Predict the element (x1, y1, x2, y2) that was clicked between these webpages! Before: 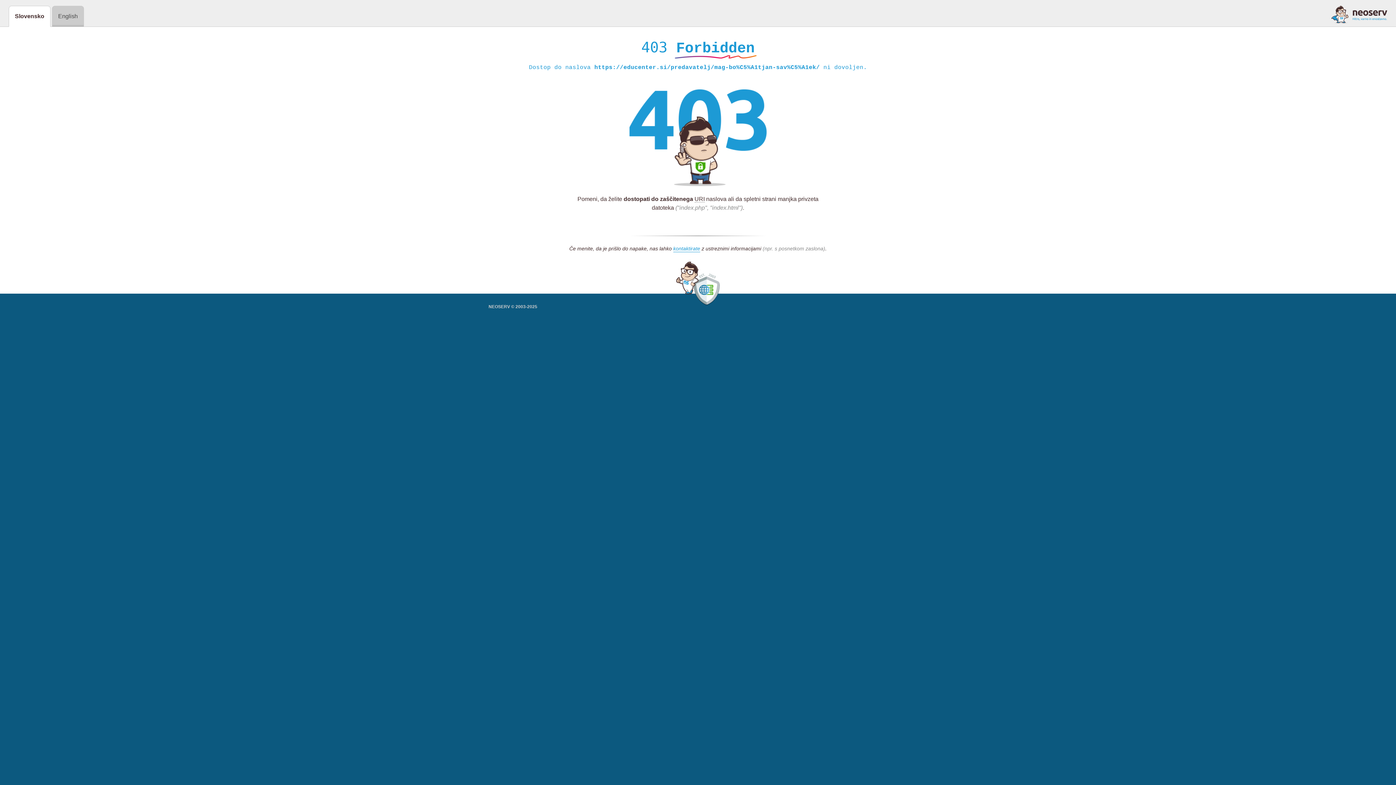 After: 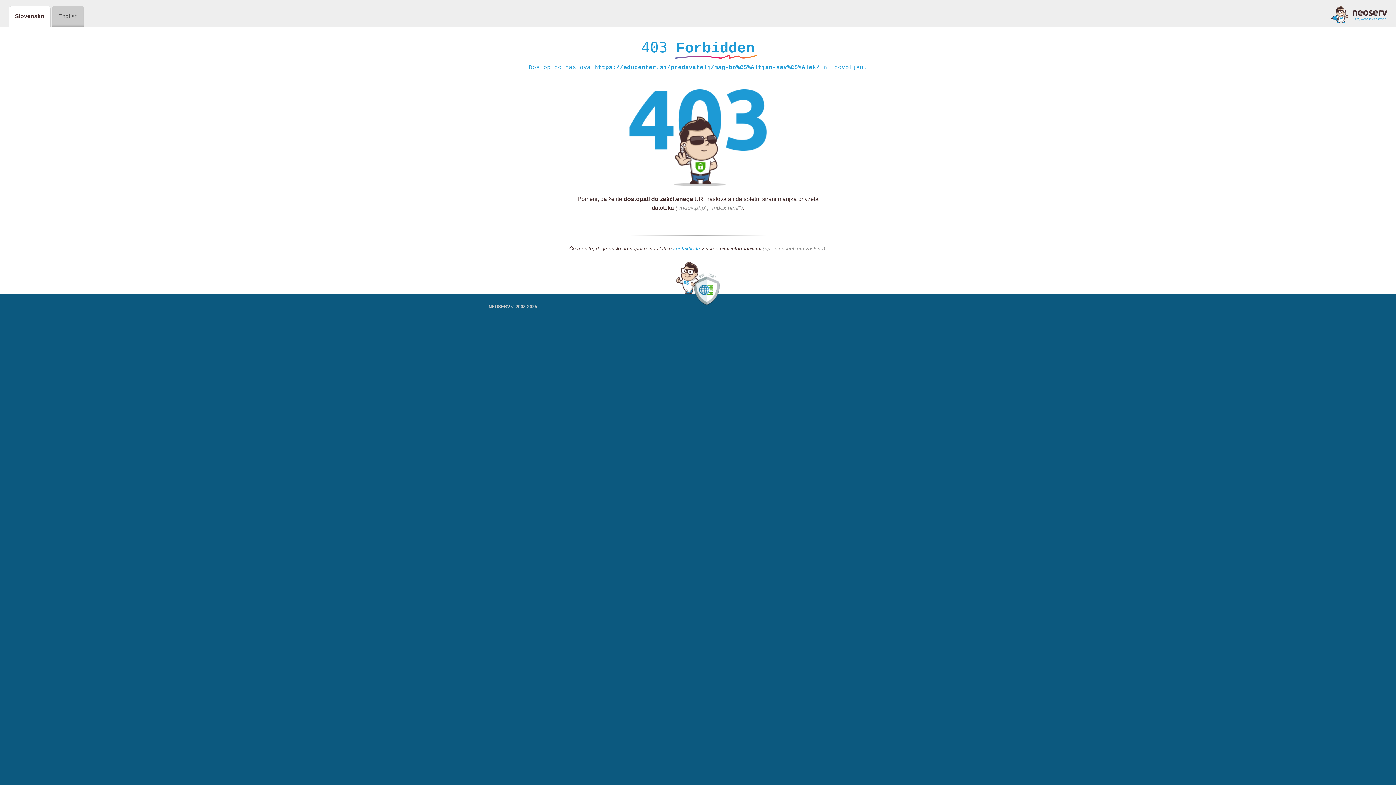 Action: label: kontaktirate bbox: (673, 245, 700, 252)